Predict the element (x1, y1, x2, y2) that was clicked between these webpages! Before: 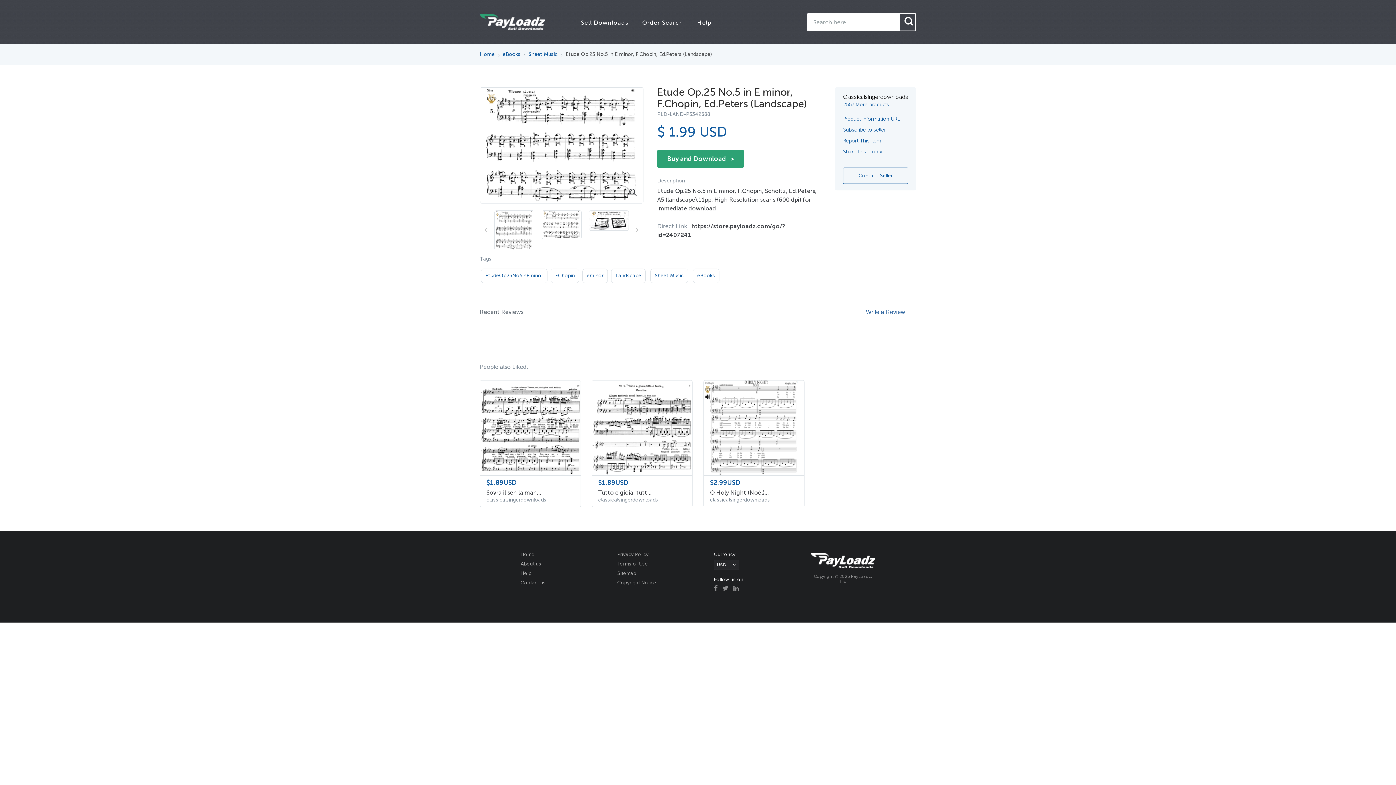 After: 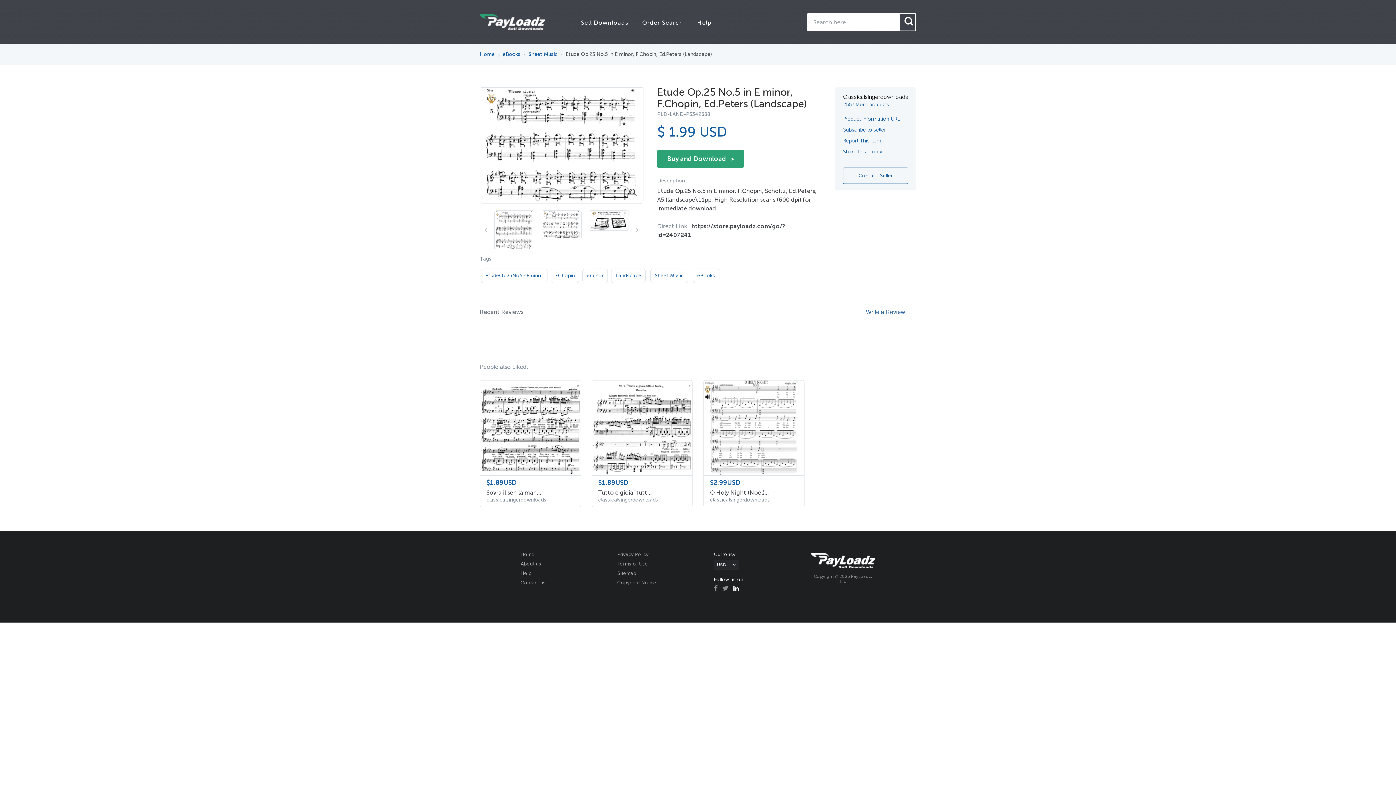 Action: bbox: (733, 585, 738, 592)